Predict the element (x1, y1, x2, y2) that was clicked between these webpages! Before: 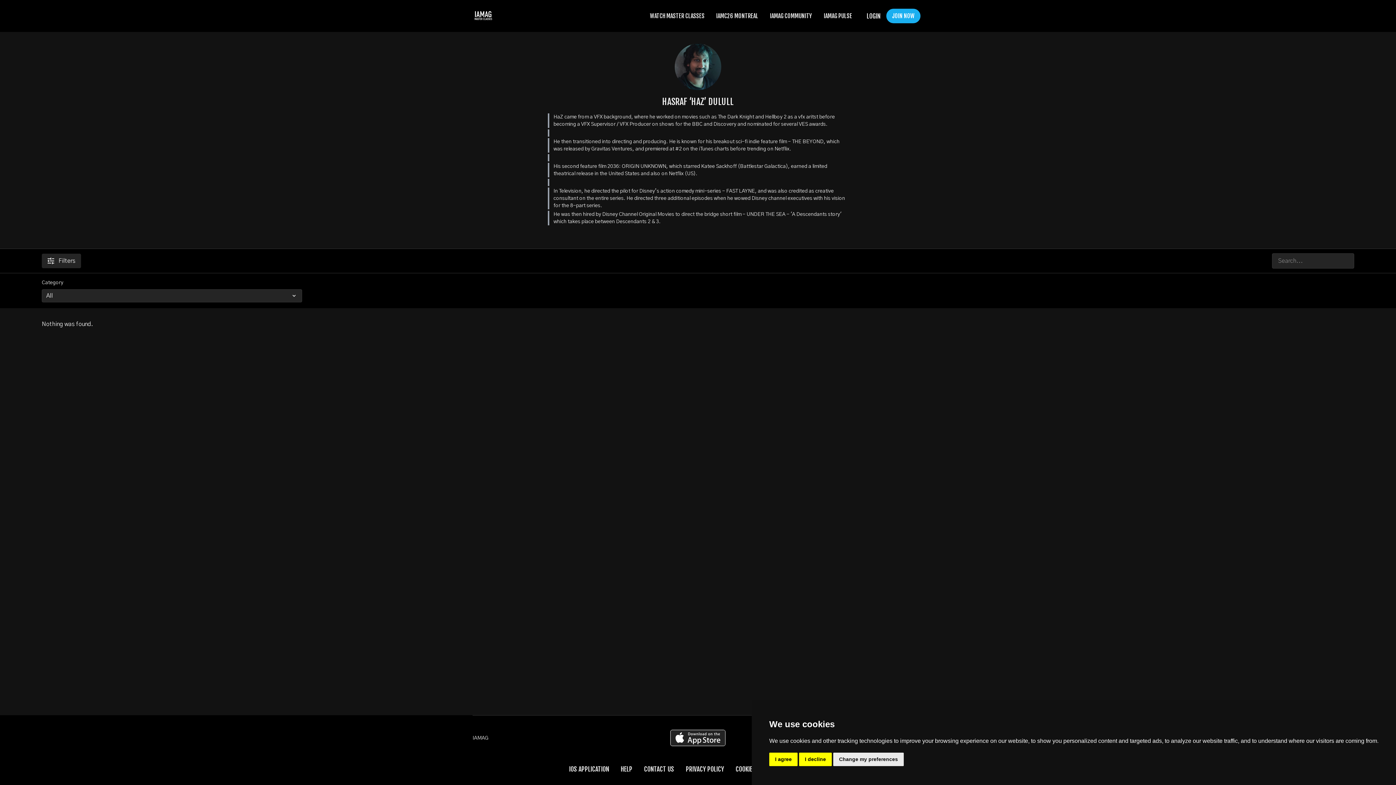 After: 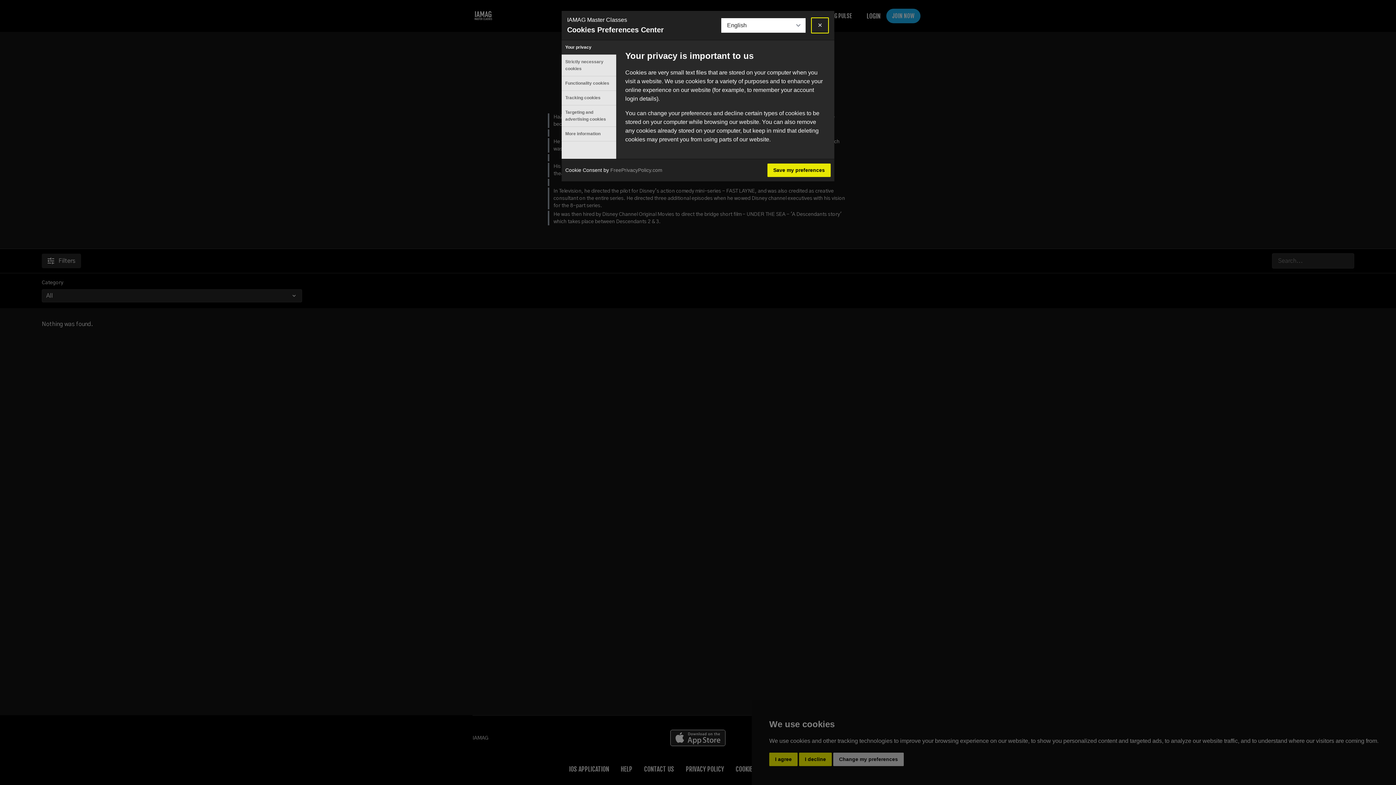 Action: label: Change my preferences bbox: (833, 753, 904, 766)